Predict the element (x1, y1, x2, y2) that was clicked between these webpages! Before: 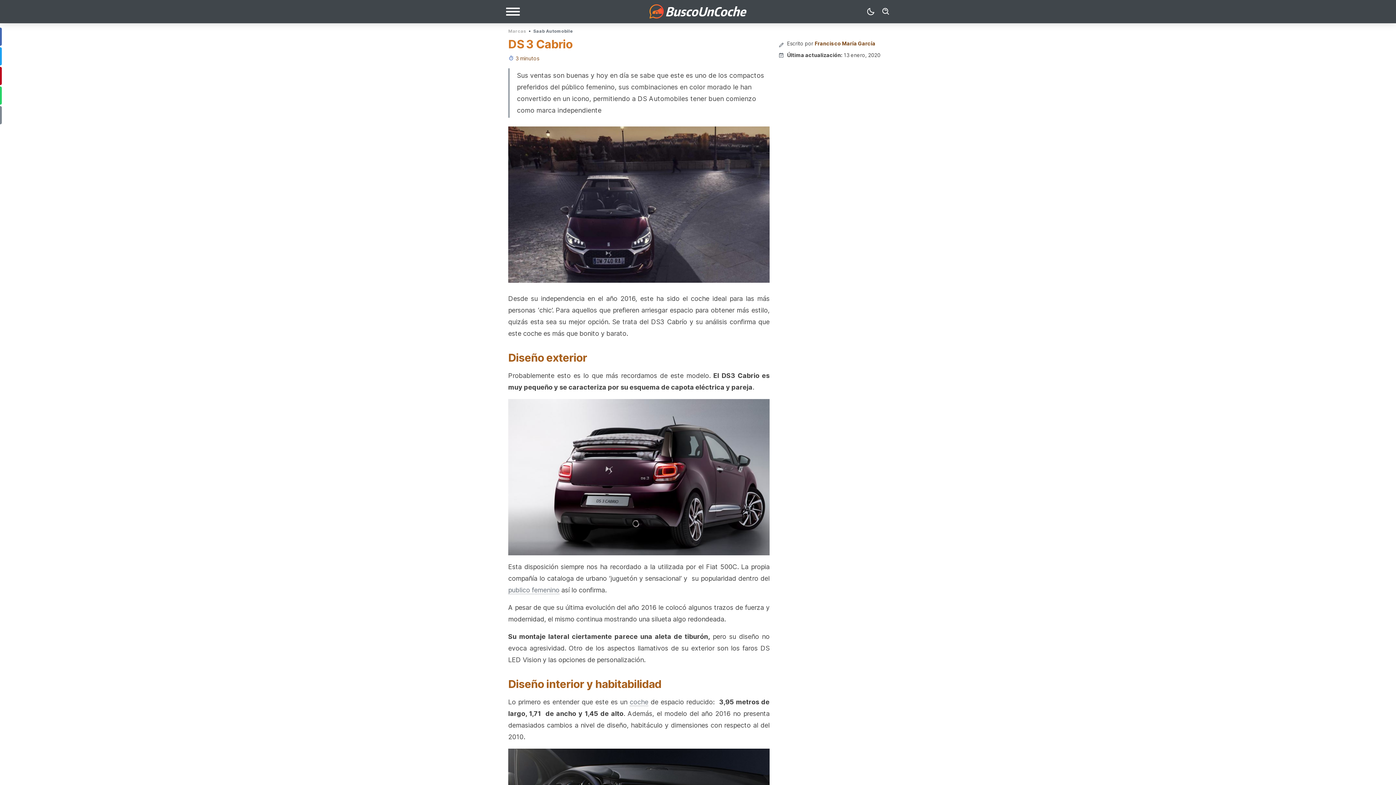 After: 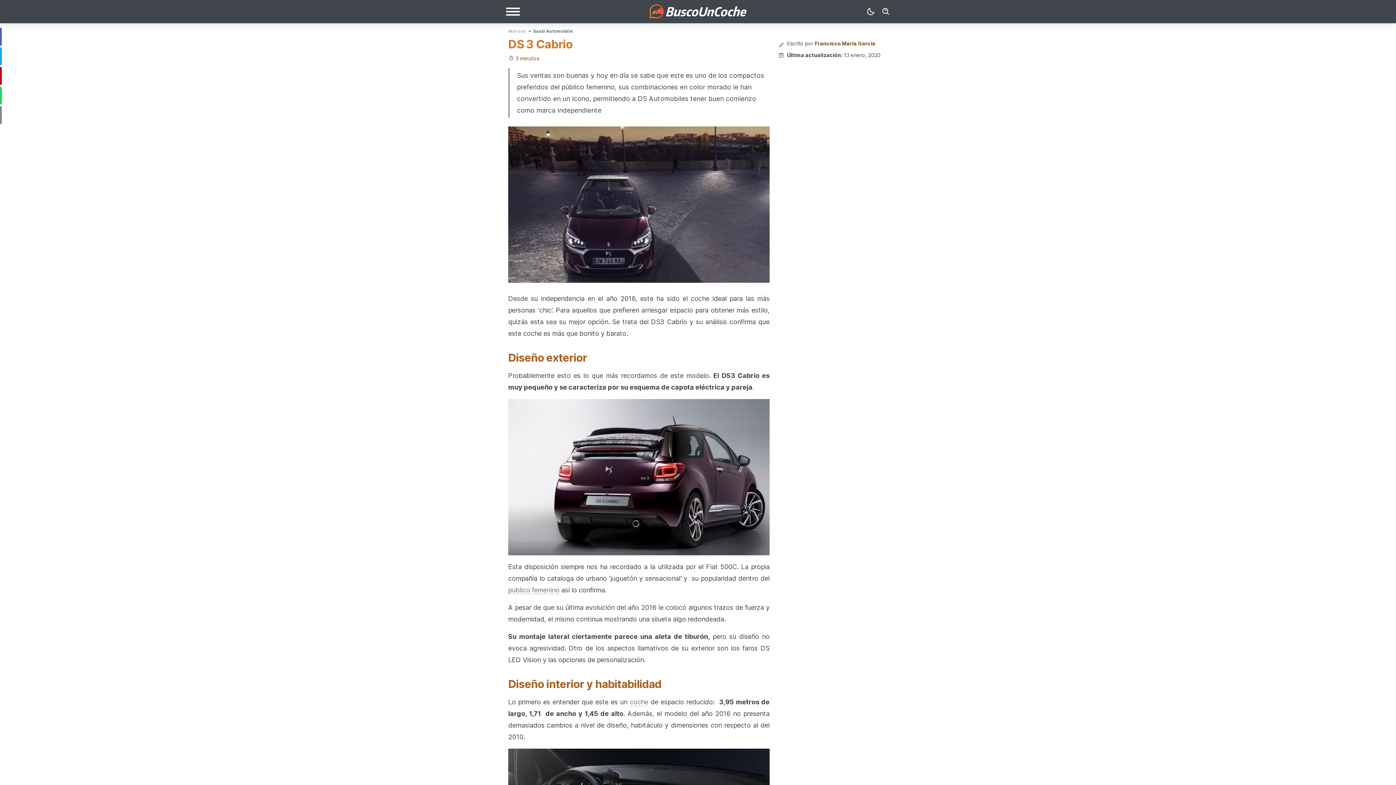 Action: label: publico femenino bbox: (508, 586, 559, 594)